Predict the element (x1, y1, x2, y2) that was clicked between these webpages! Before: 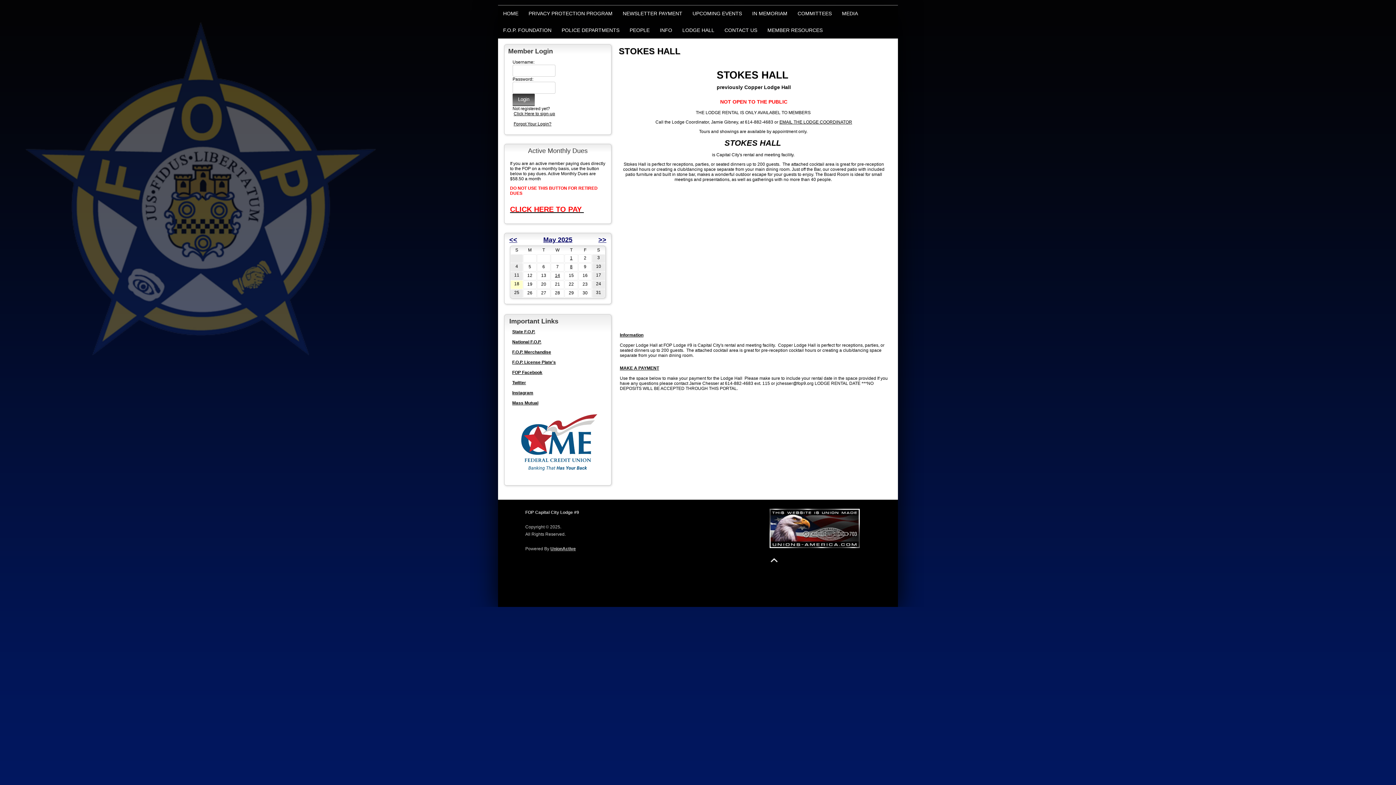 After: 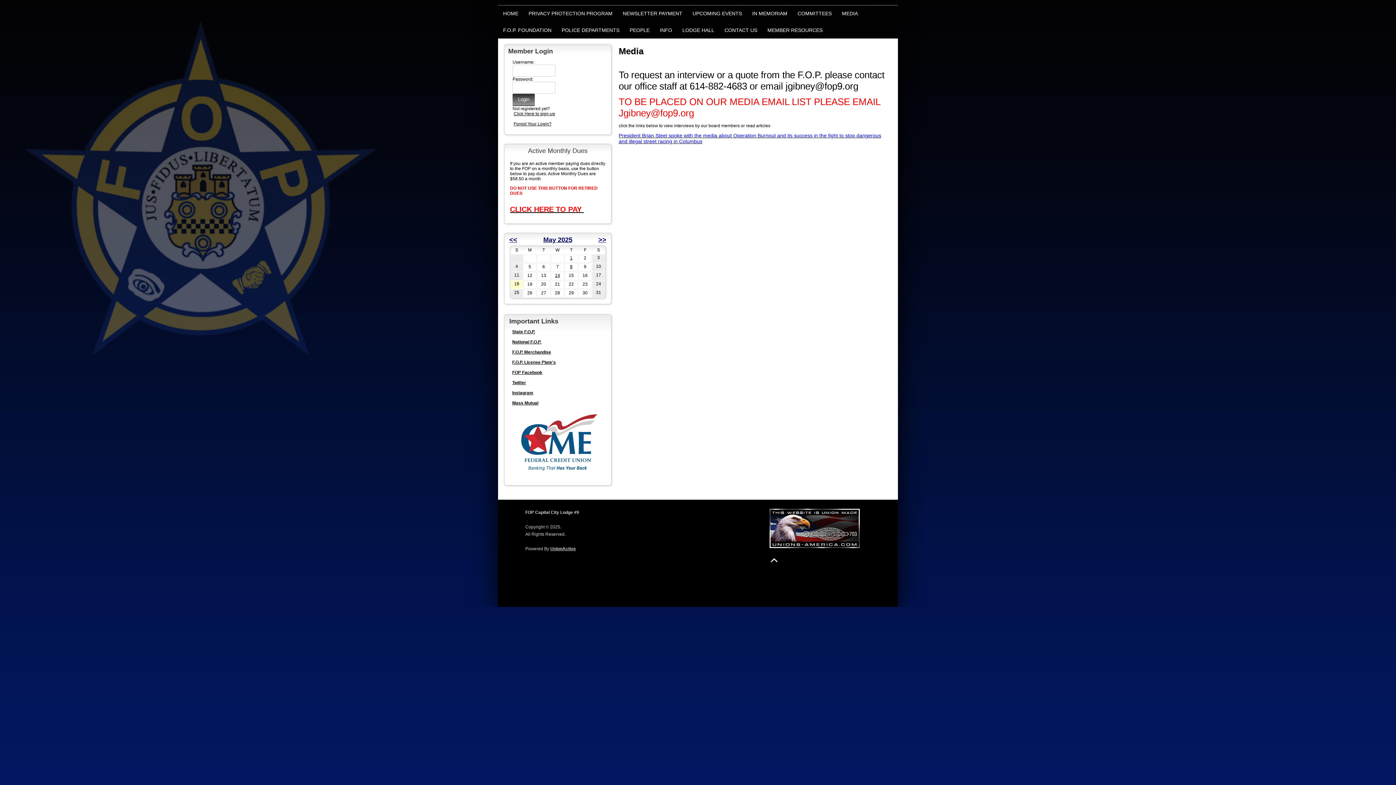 Action: label: MEDIA bbox: (837, 5, 863, 21)